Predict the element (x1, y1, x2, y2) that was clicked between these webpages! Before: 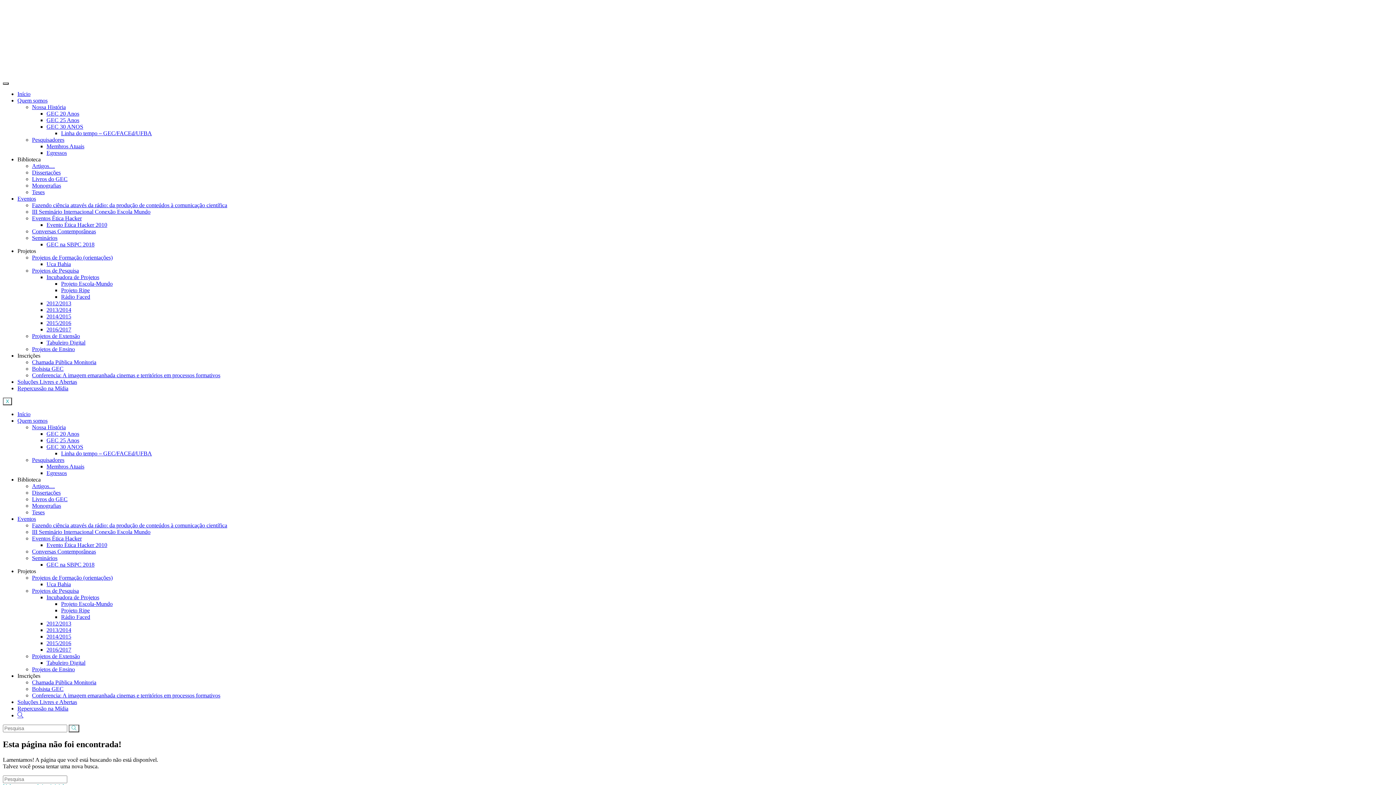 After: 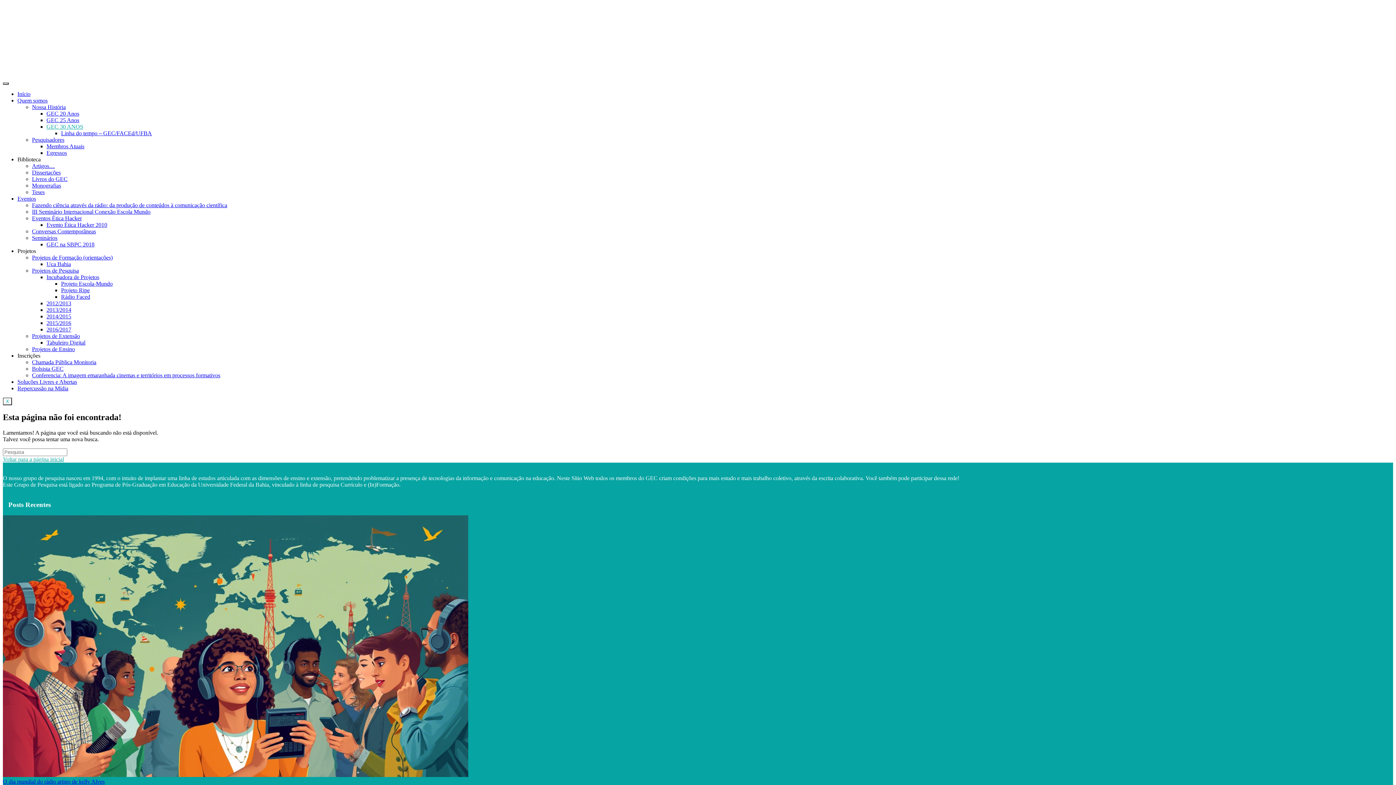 Action: bbox: (46, 123, 83, 129) label: GEC 30 ANOS